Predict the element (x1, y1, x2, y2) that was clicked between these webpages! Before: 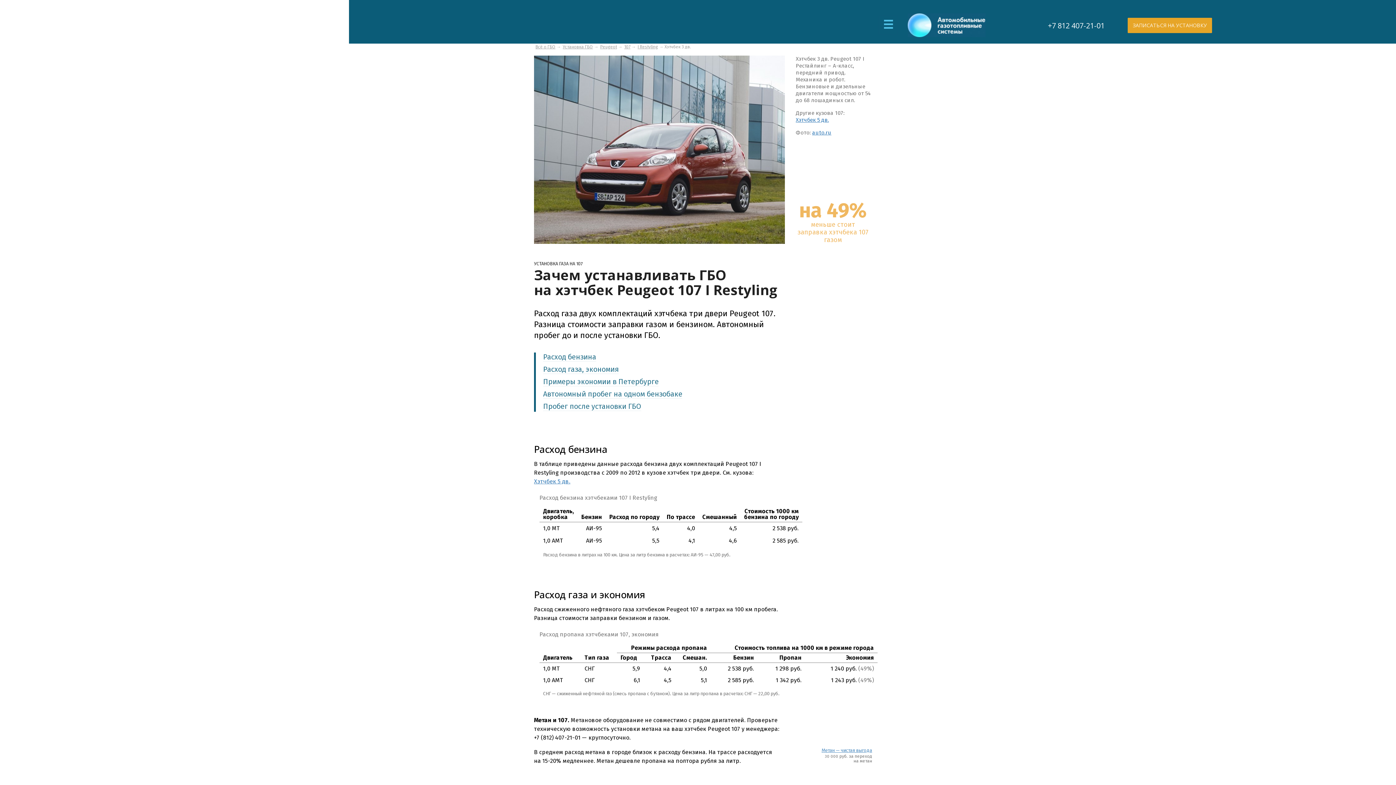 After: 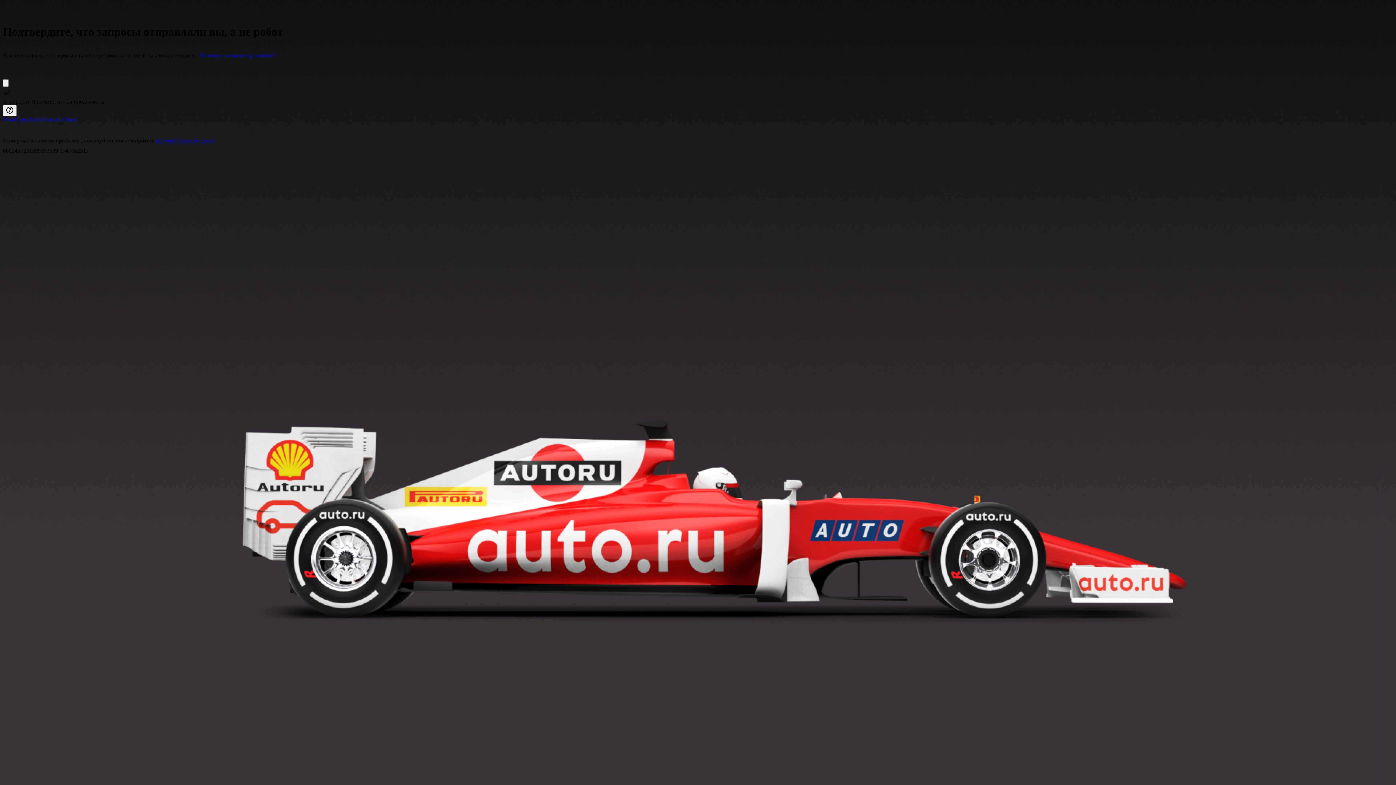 Action: bbox: (812, 129, 831, 136) label: auto.ru